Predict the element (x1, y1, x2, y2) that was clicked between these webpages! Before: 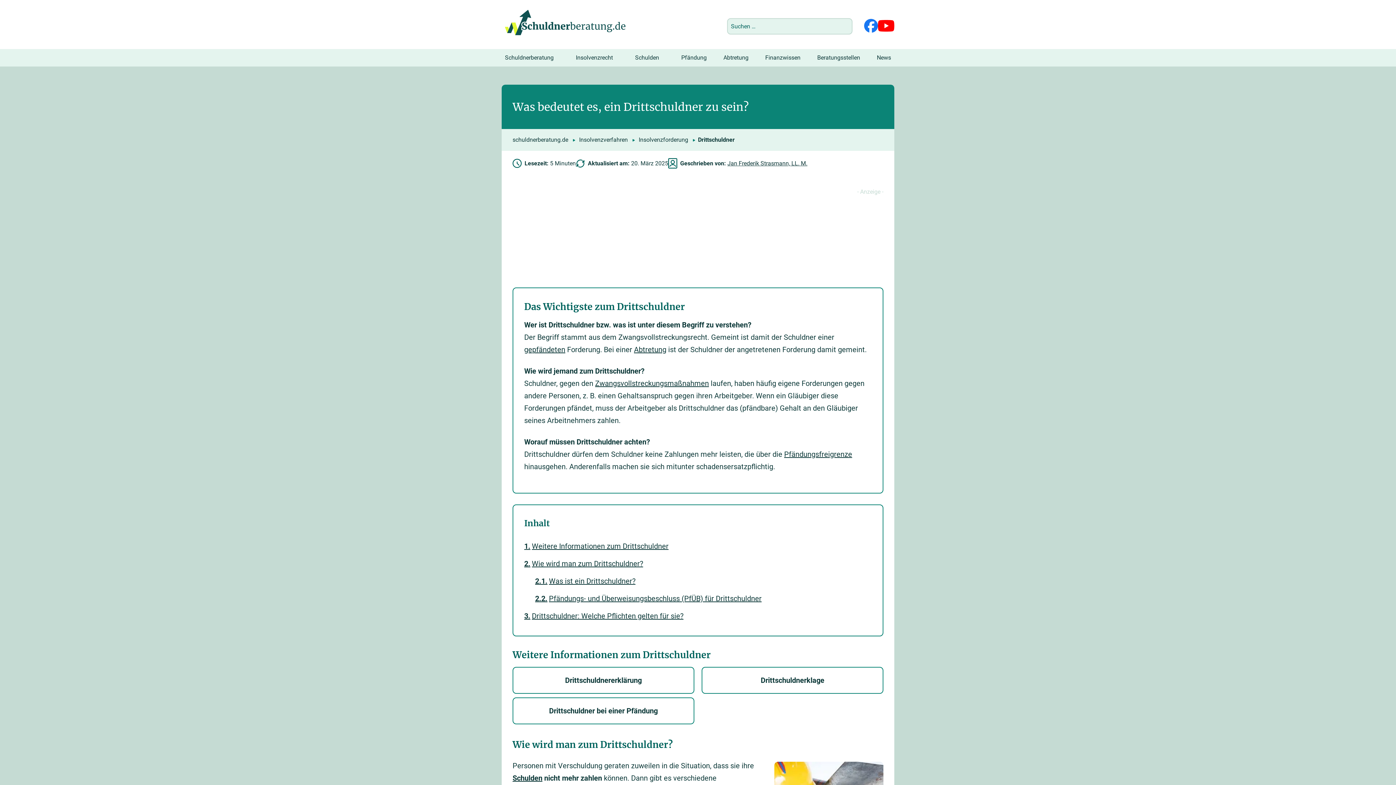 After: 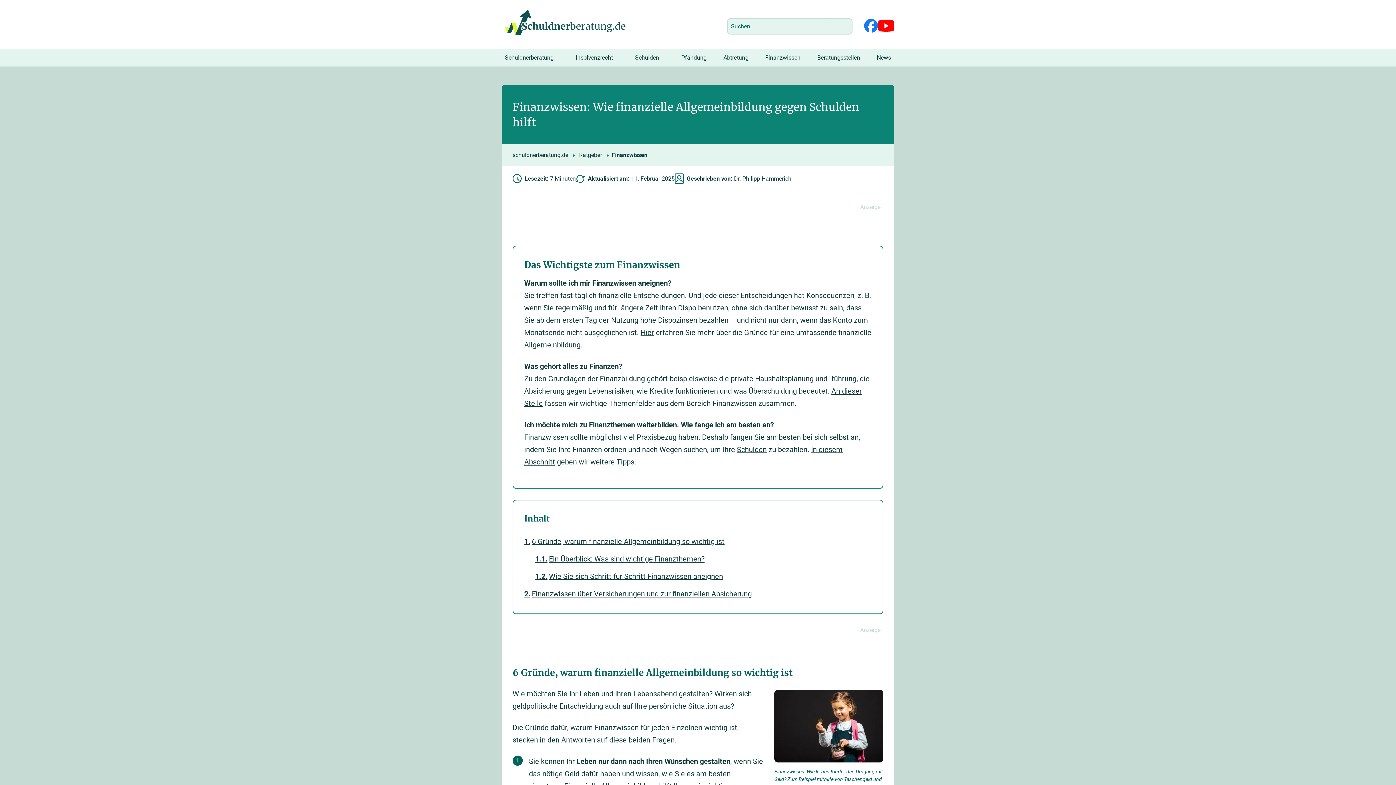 Action: bbox: (757, 49, 809, 66) label: Finanzwissen